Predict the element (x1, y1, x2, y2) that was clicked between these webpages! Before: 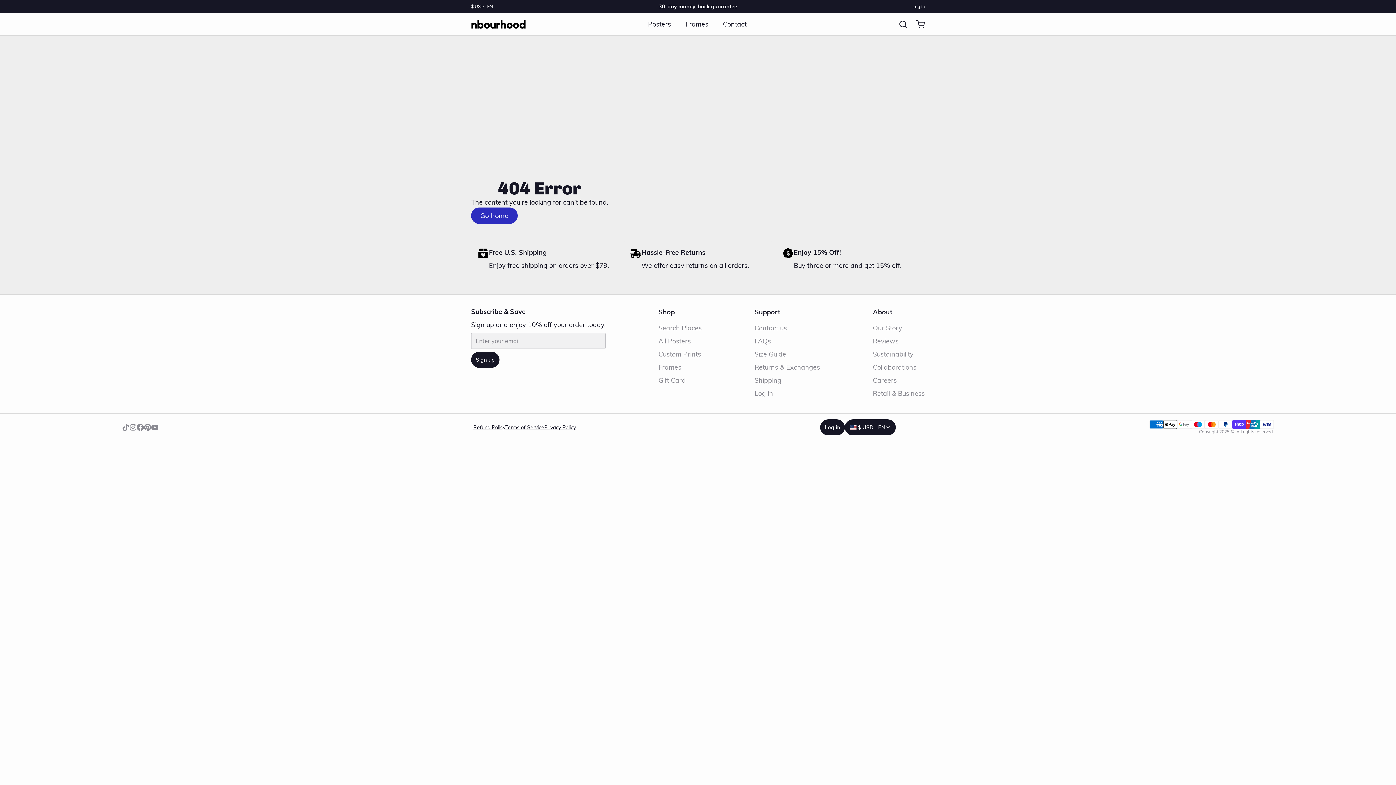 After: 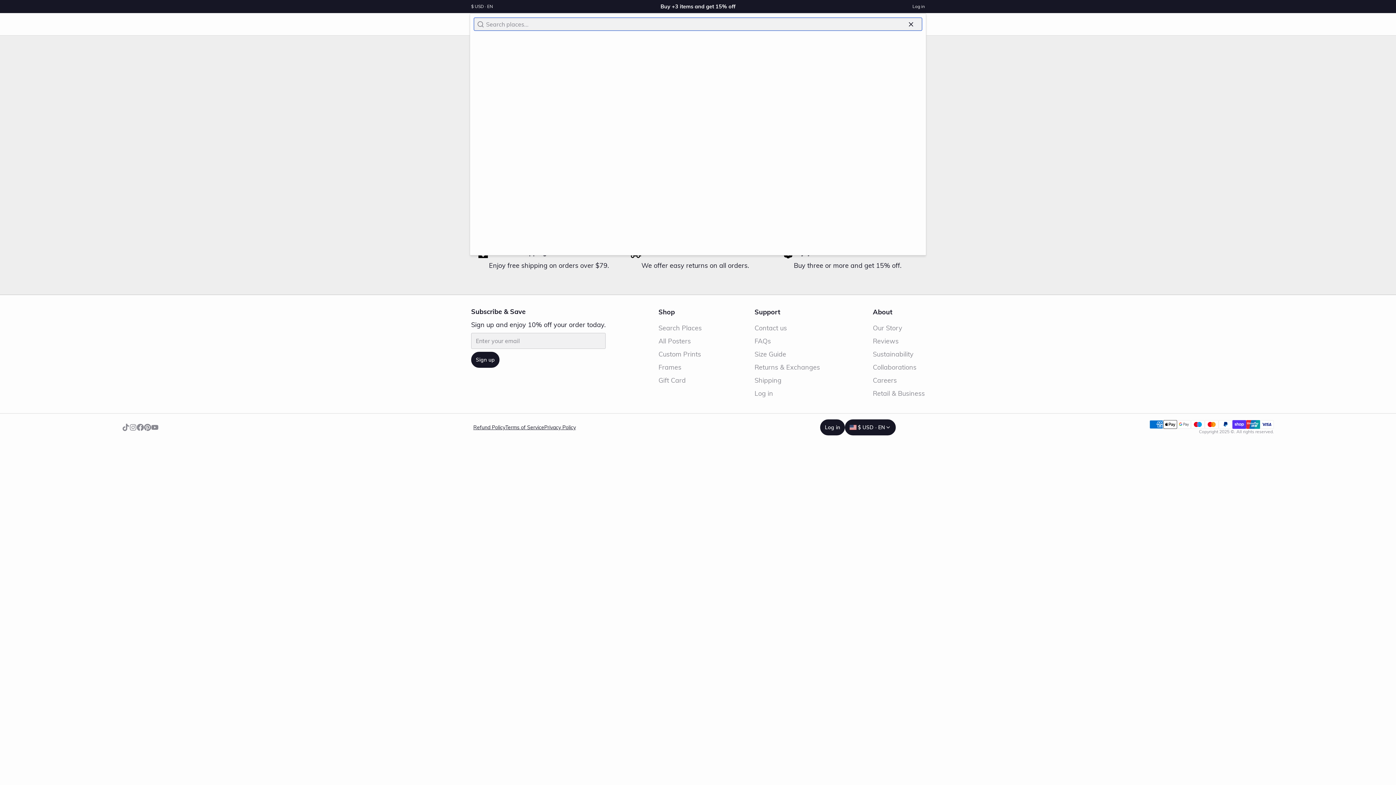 Action: bbox: (893, 19, 907, 28)